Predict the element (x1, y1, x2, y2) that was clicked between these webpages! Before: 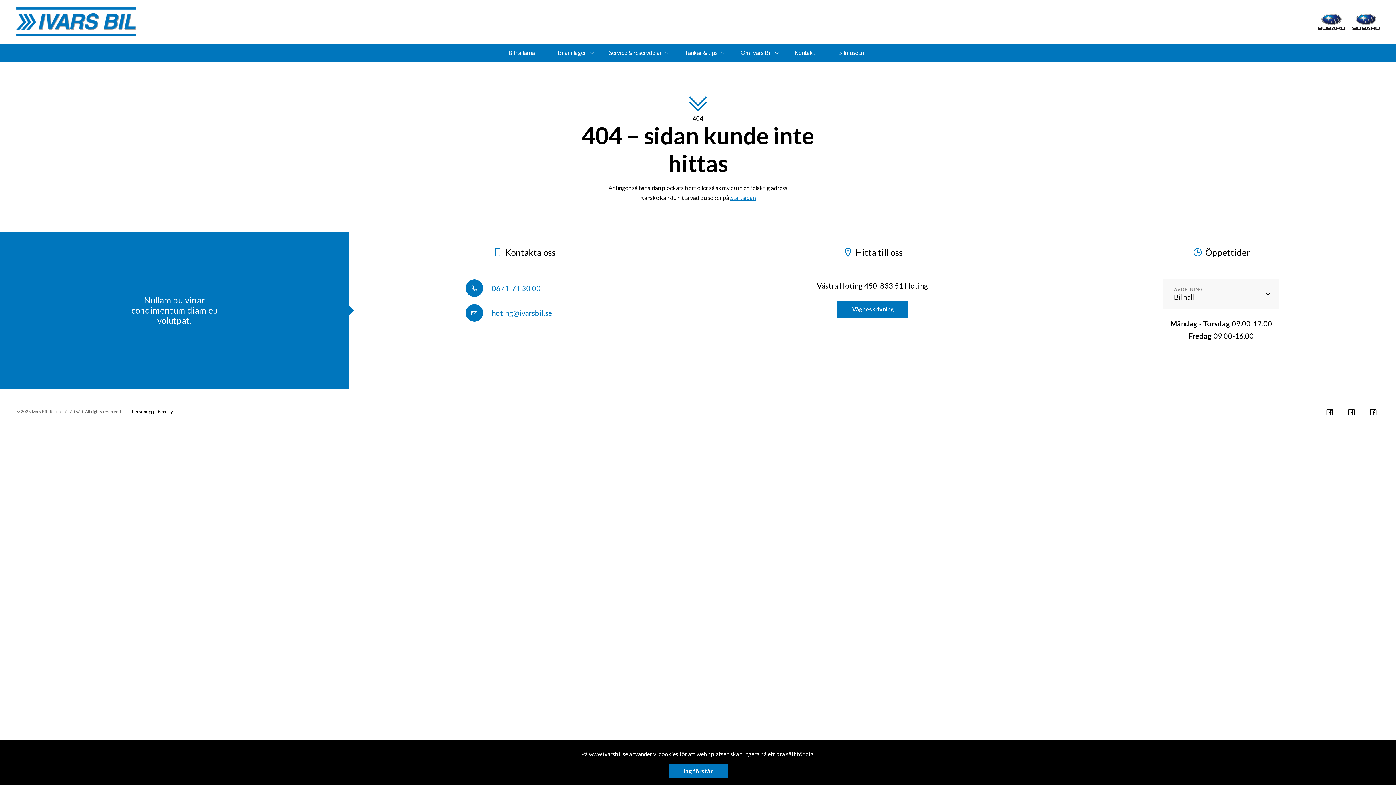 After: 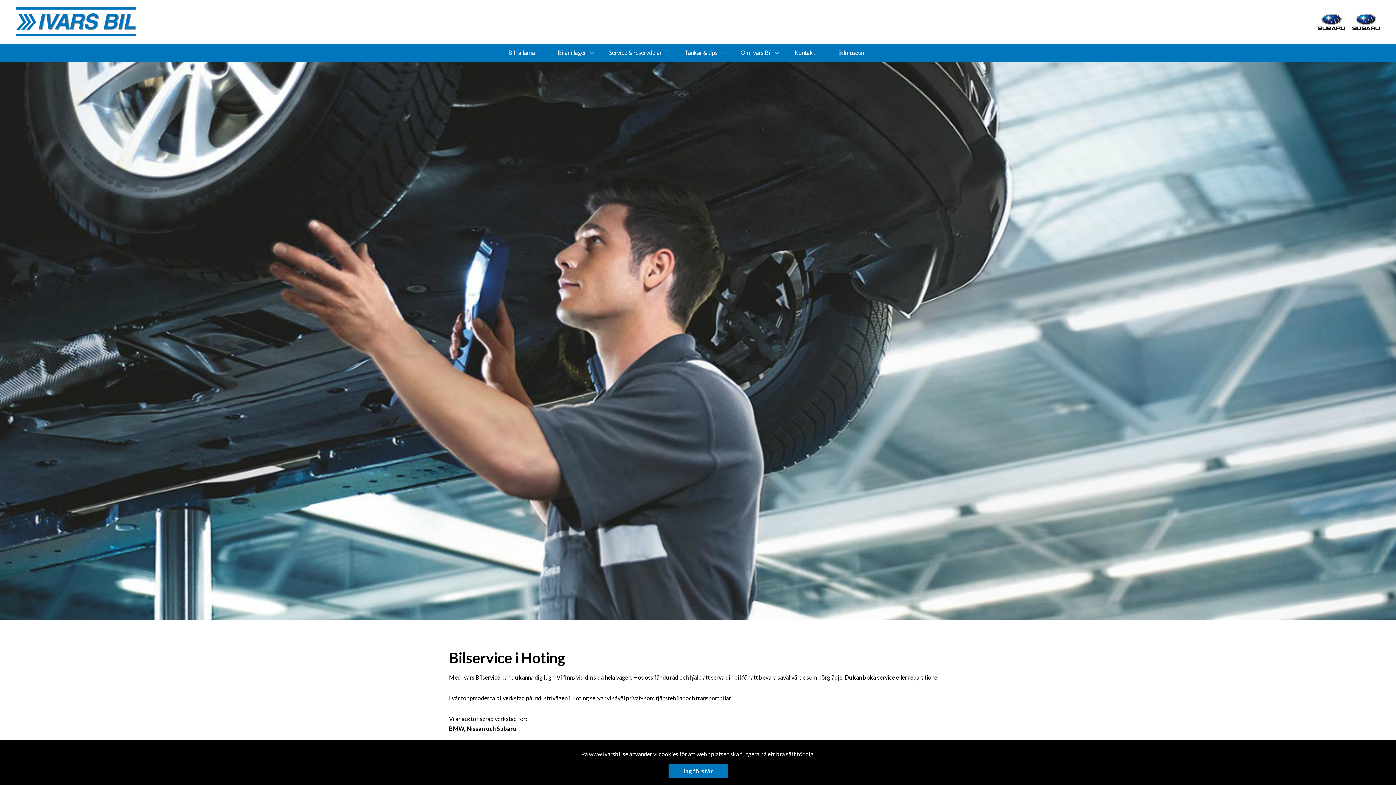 Action: bbox: (609, 49, 662, 56) label: Service & reservdelar